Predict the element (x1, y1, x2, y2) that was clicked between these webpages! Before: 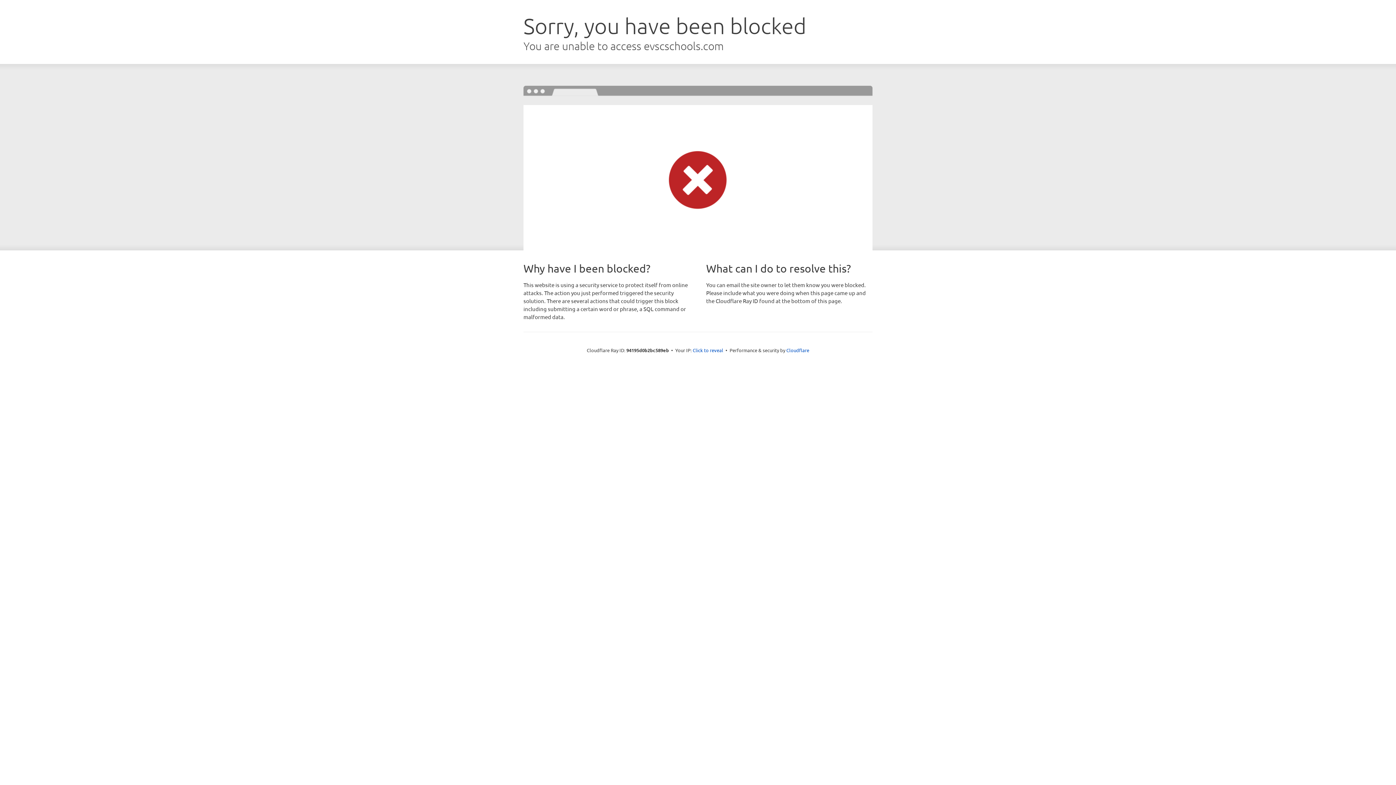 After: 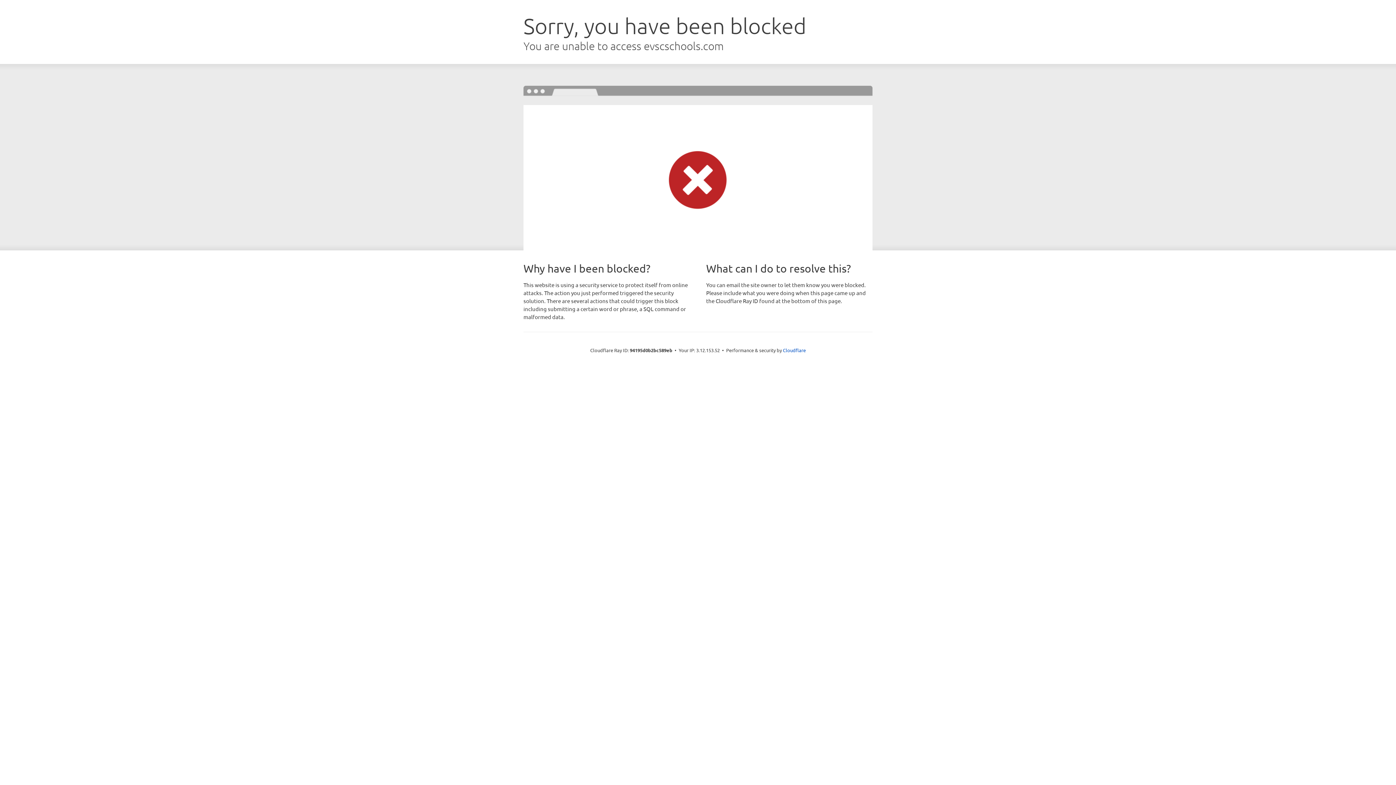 Action: label: Click to reveal bbox: (692, 346, 723, 353)